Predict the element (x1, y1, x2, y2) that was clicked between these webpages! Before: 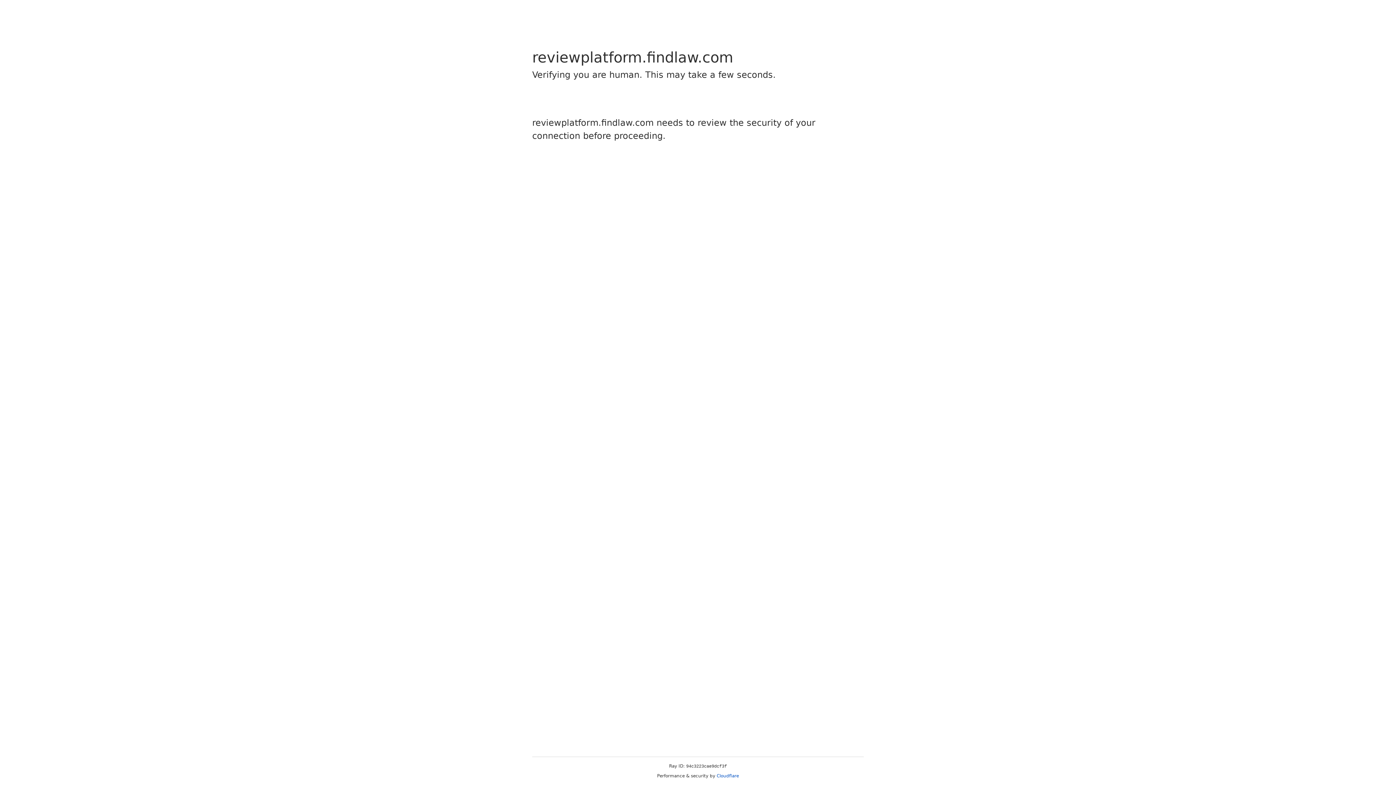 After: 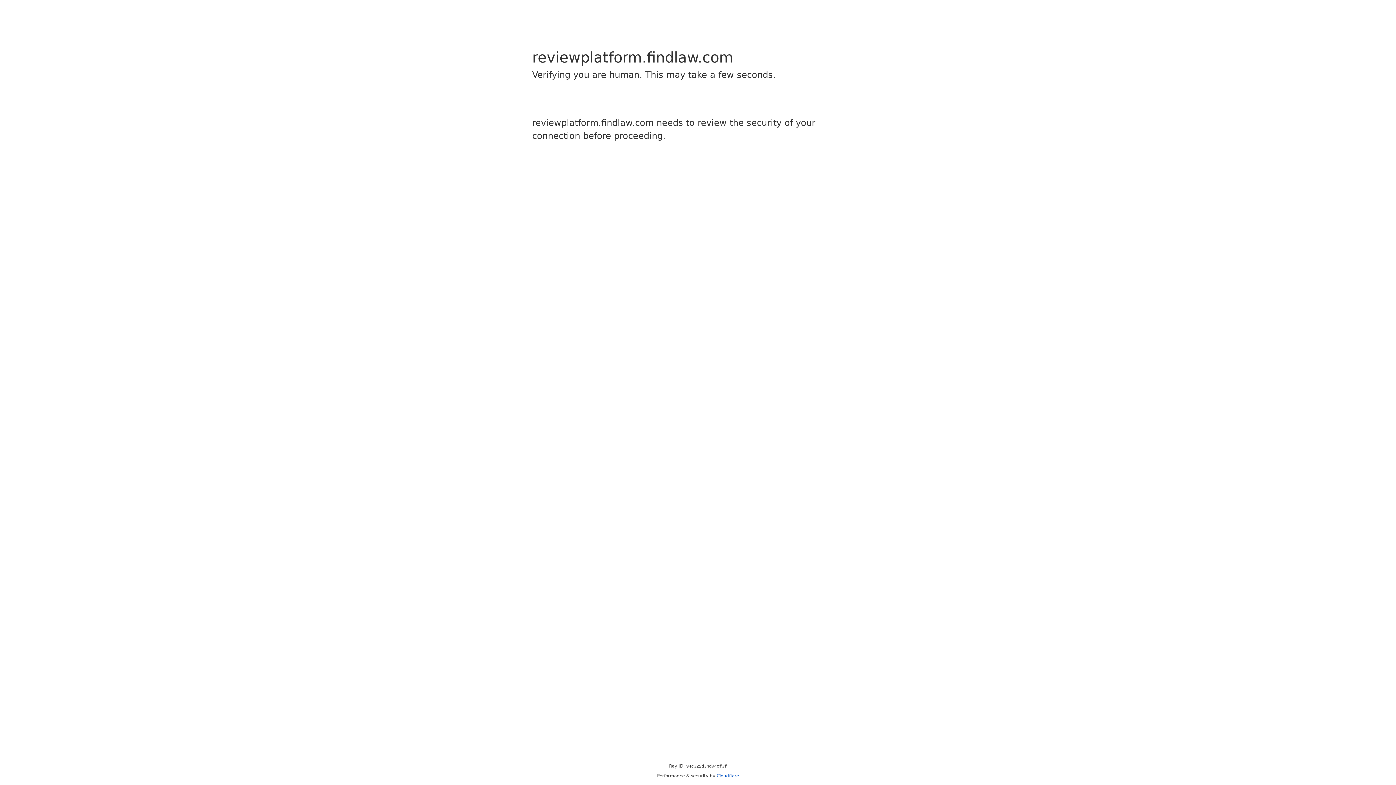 Action: bbox: (716, 773, 739, 778) label: Cloudflare